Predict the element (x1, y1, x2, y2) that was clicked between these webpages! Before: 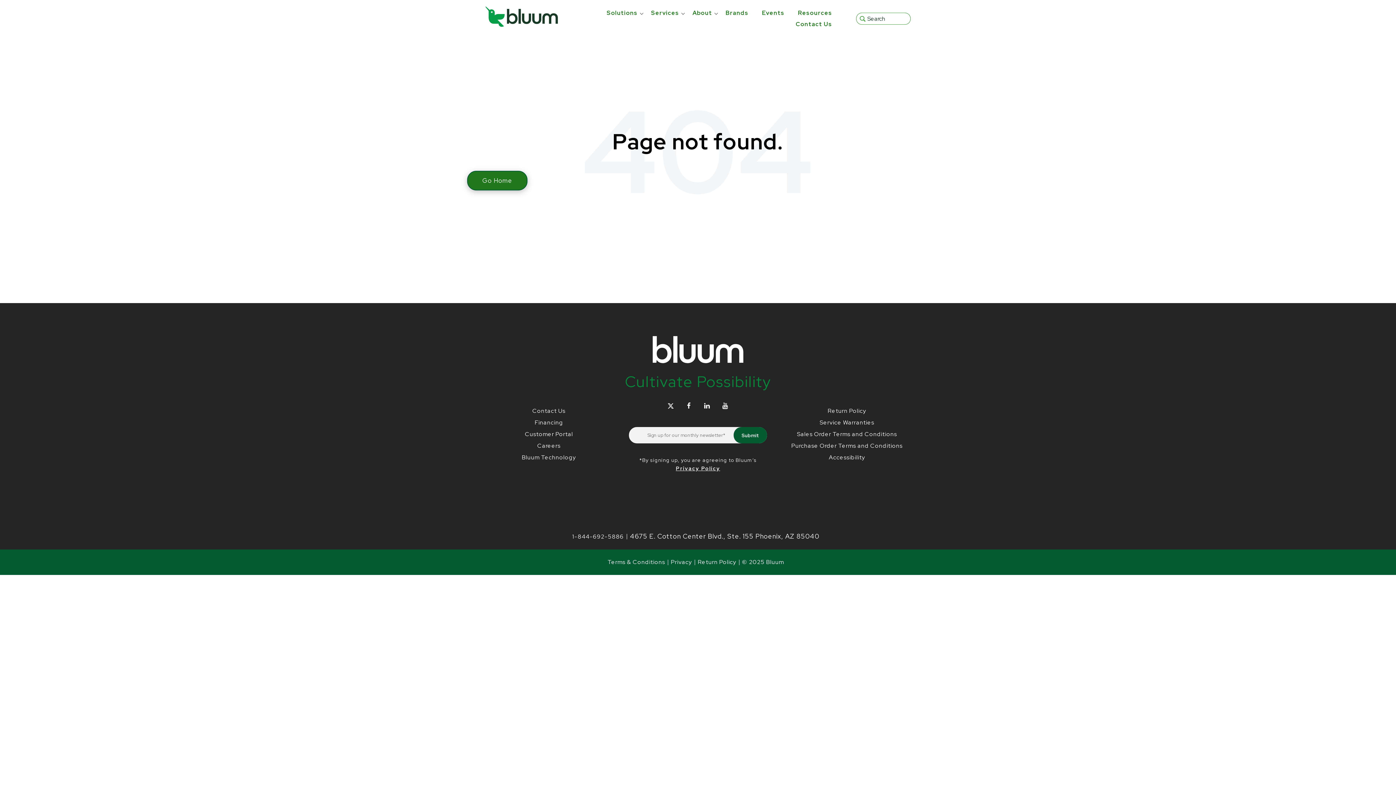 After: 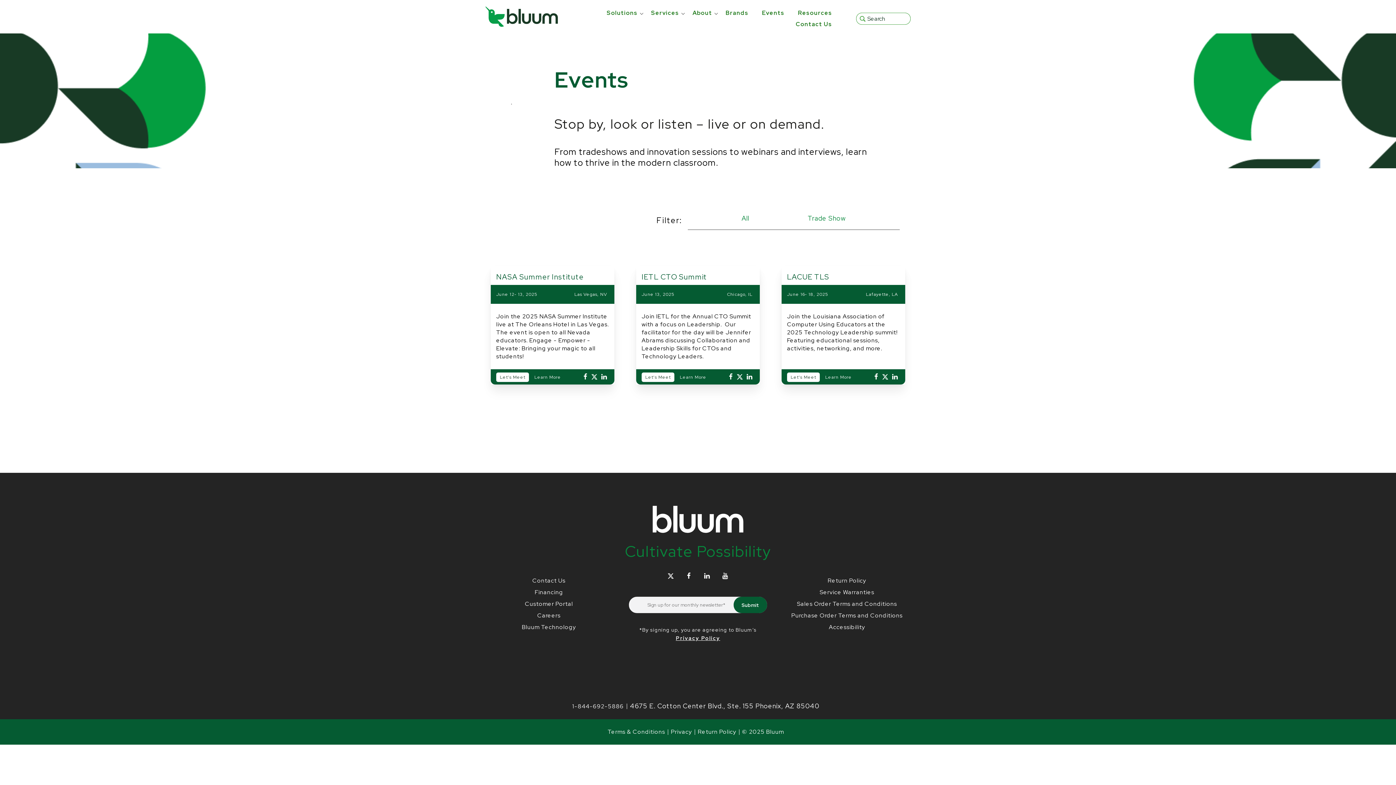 Action: bbox: (762, 9, 784, 16) label: Events